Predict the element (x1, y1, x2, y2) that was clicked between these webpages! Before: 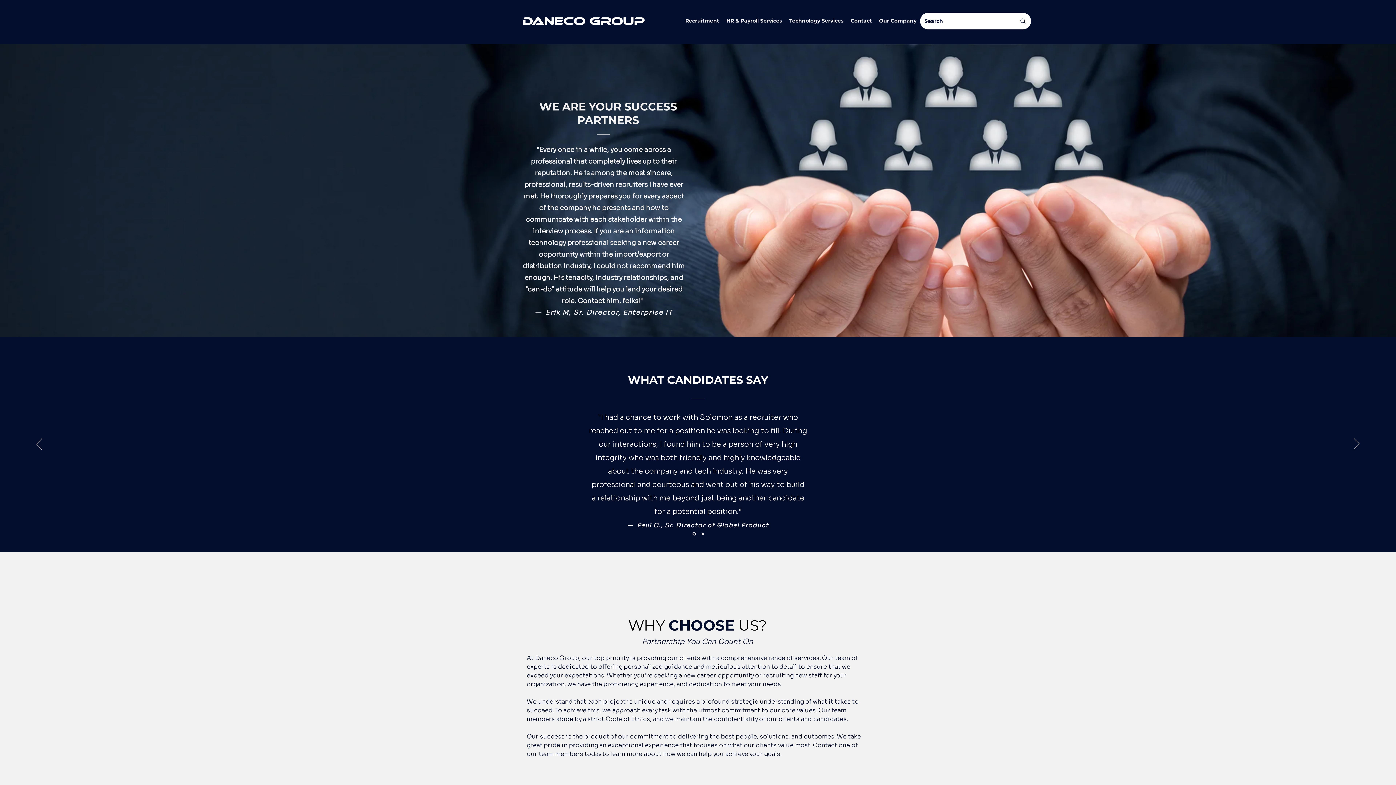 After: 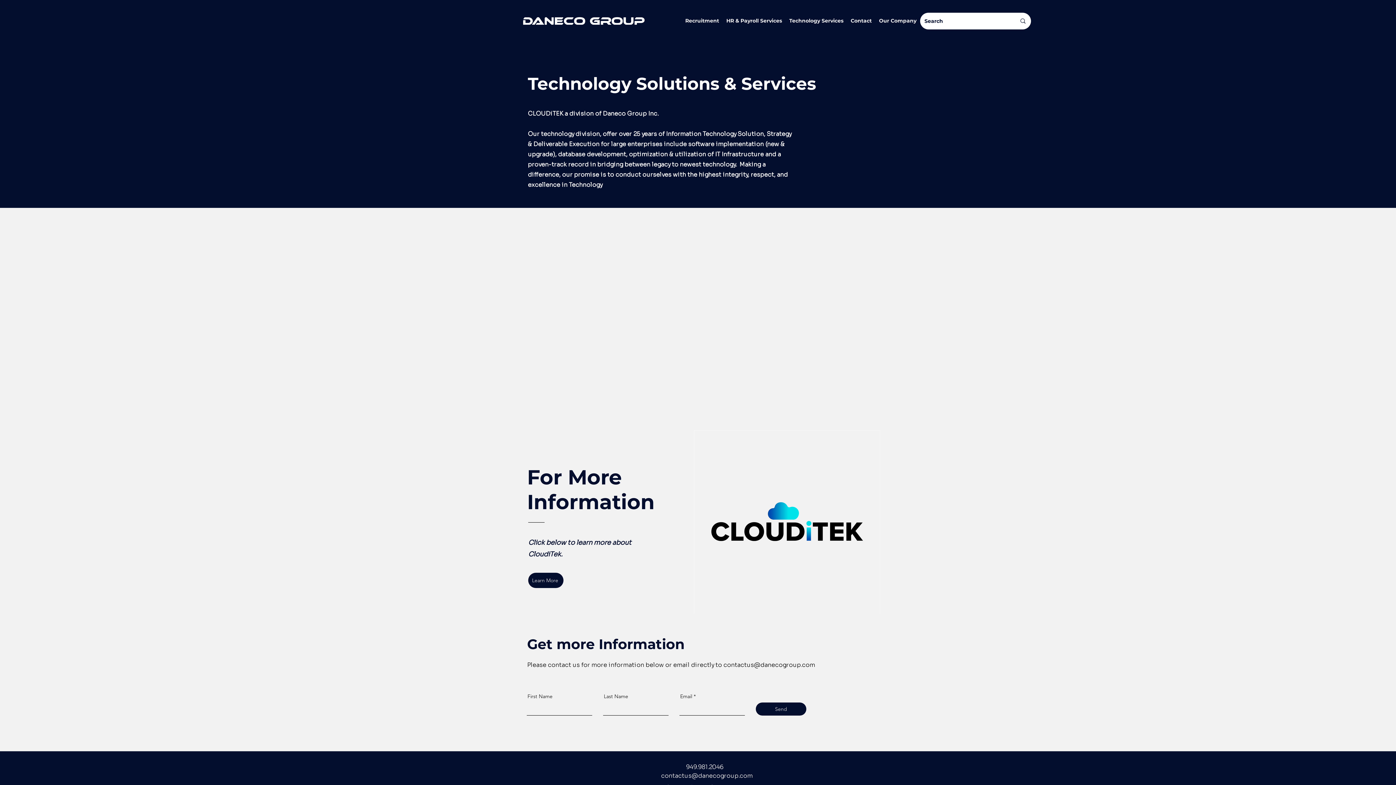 Action: bbox: (785, 14, 847, 27) label: Technology Services